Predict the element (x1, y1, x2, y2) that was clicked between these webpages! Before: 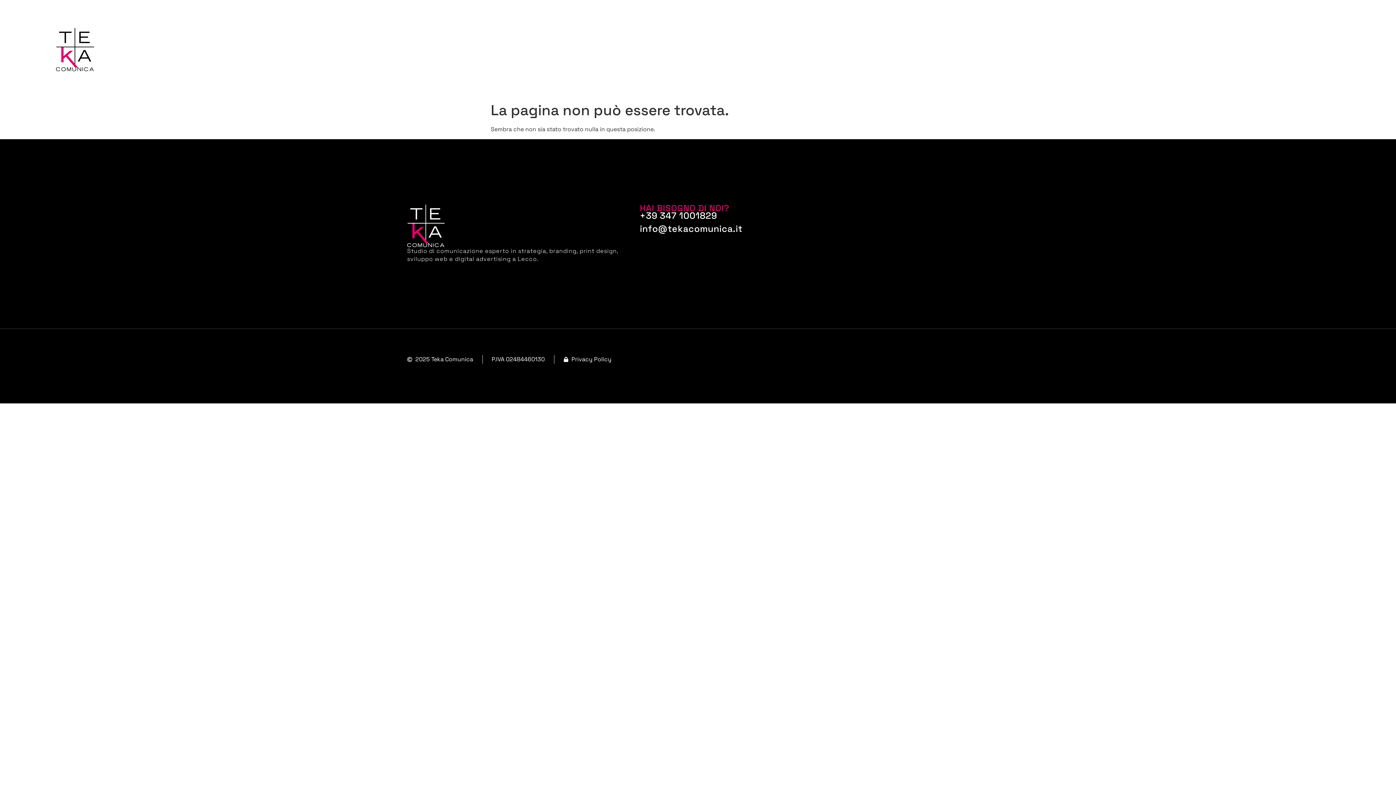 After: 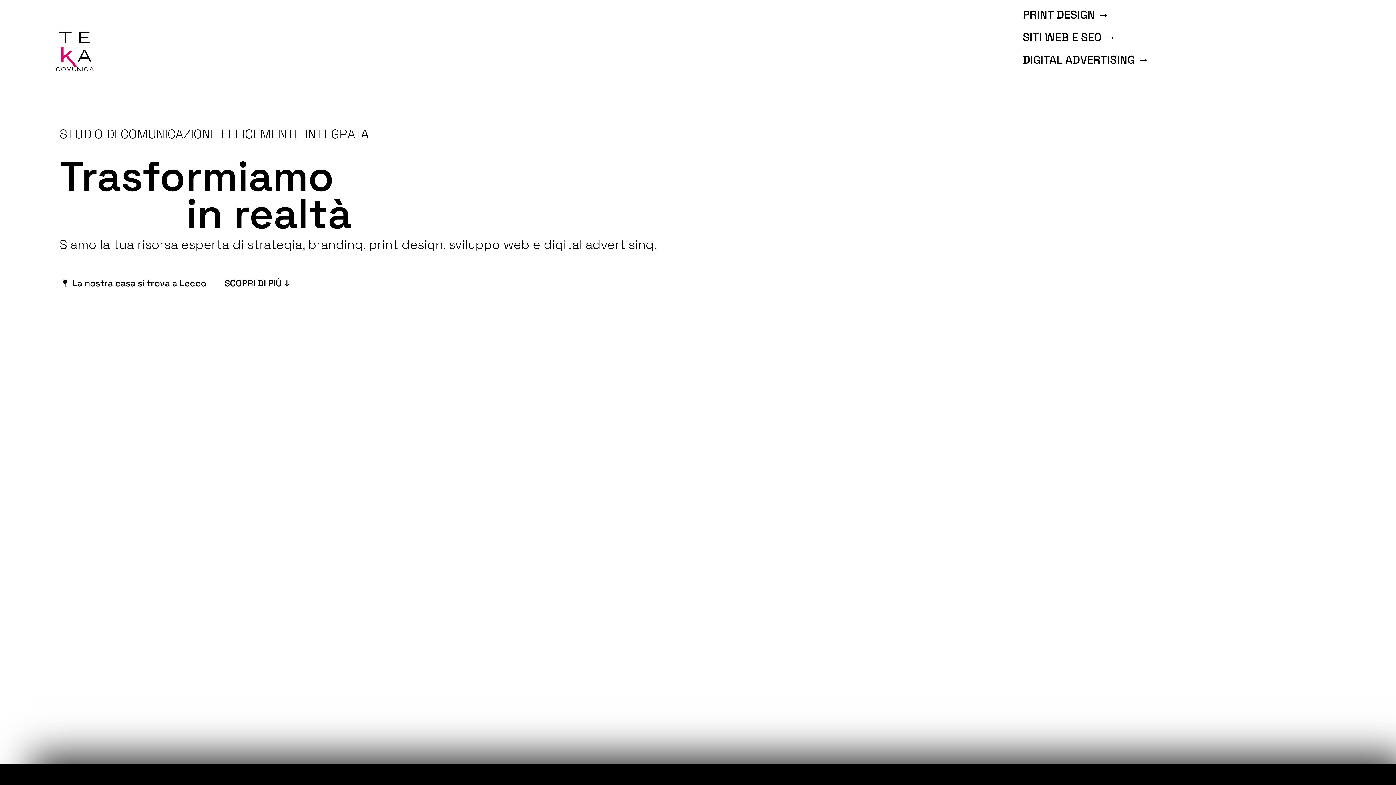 Action: bbox: (55, 27, 183, 71)